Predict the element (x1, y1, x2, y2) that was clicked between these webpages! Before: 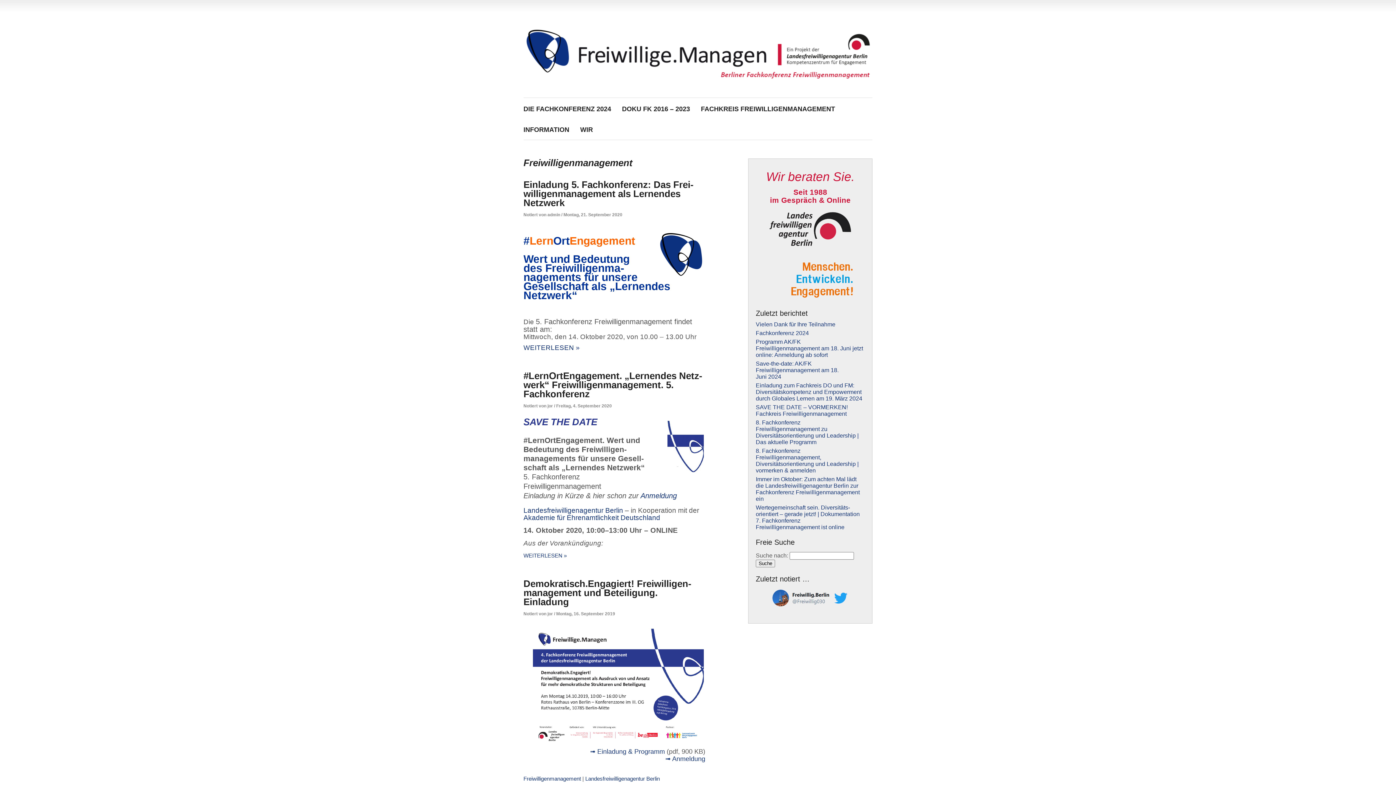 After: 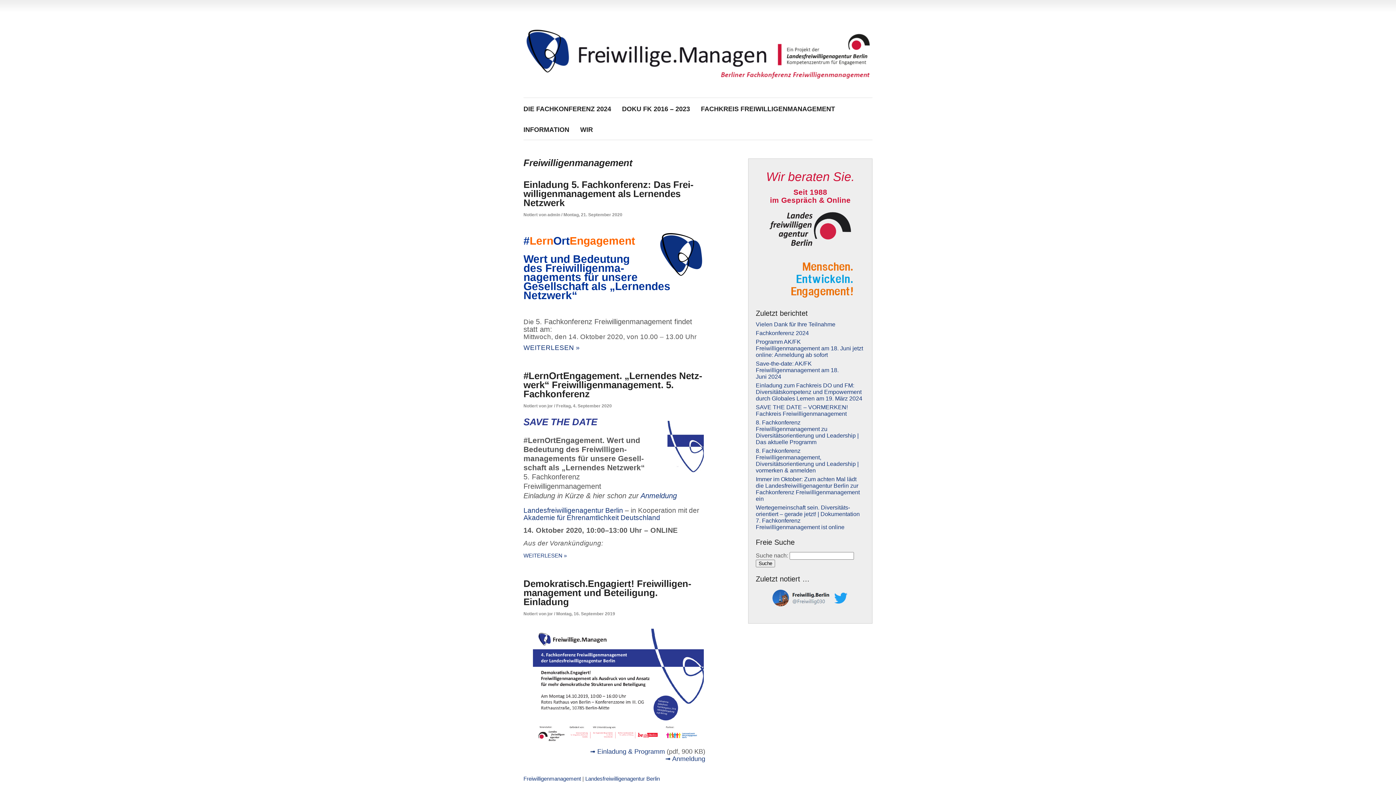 Action: bbox: (771, 602, 849, 610)